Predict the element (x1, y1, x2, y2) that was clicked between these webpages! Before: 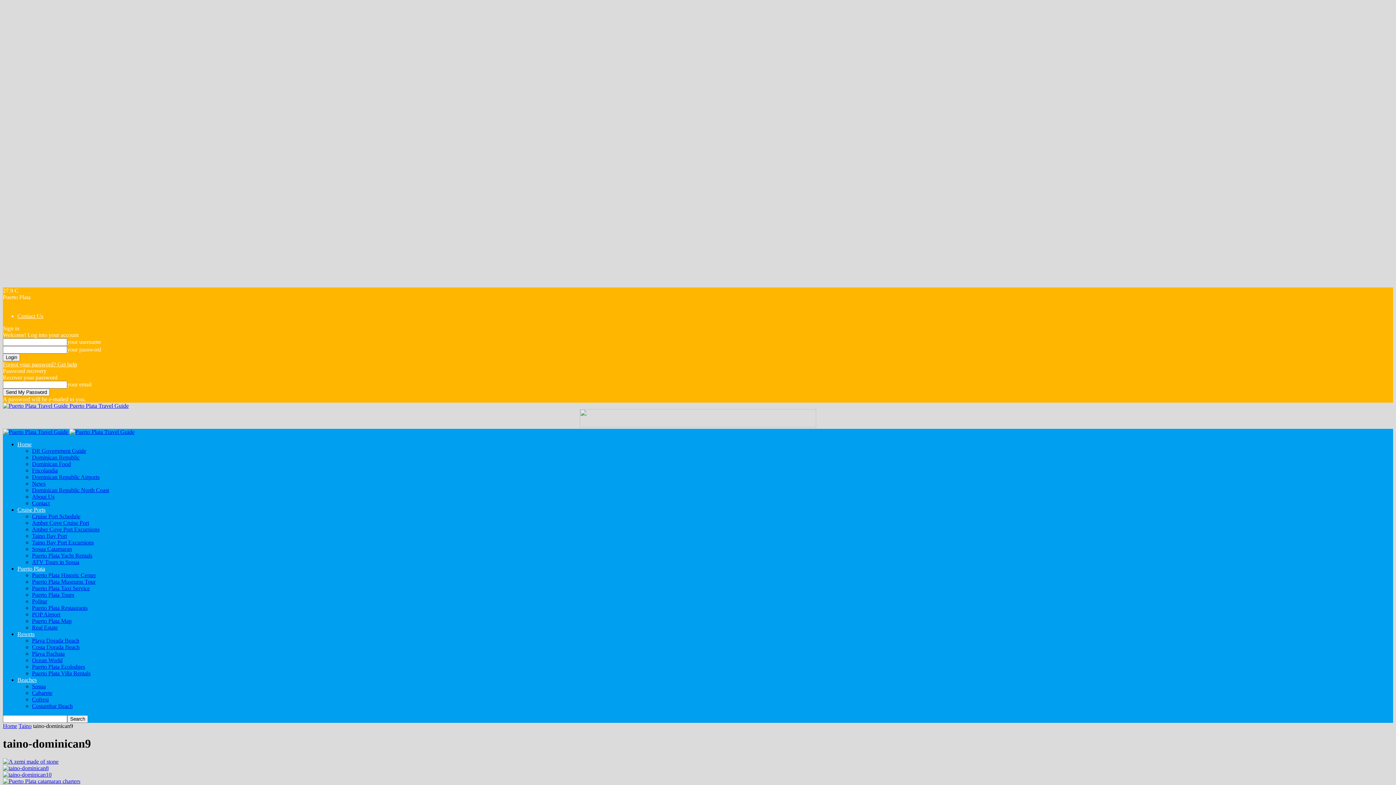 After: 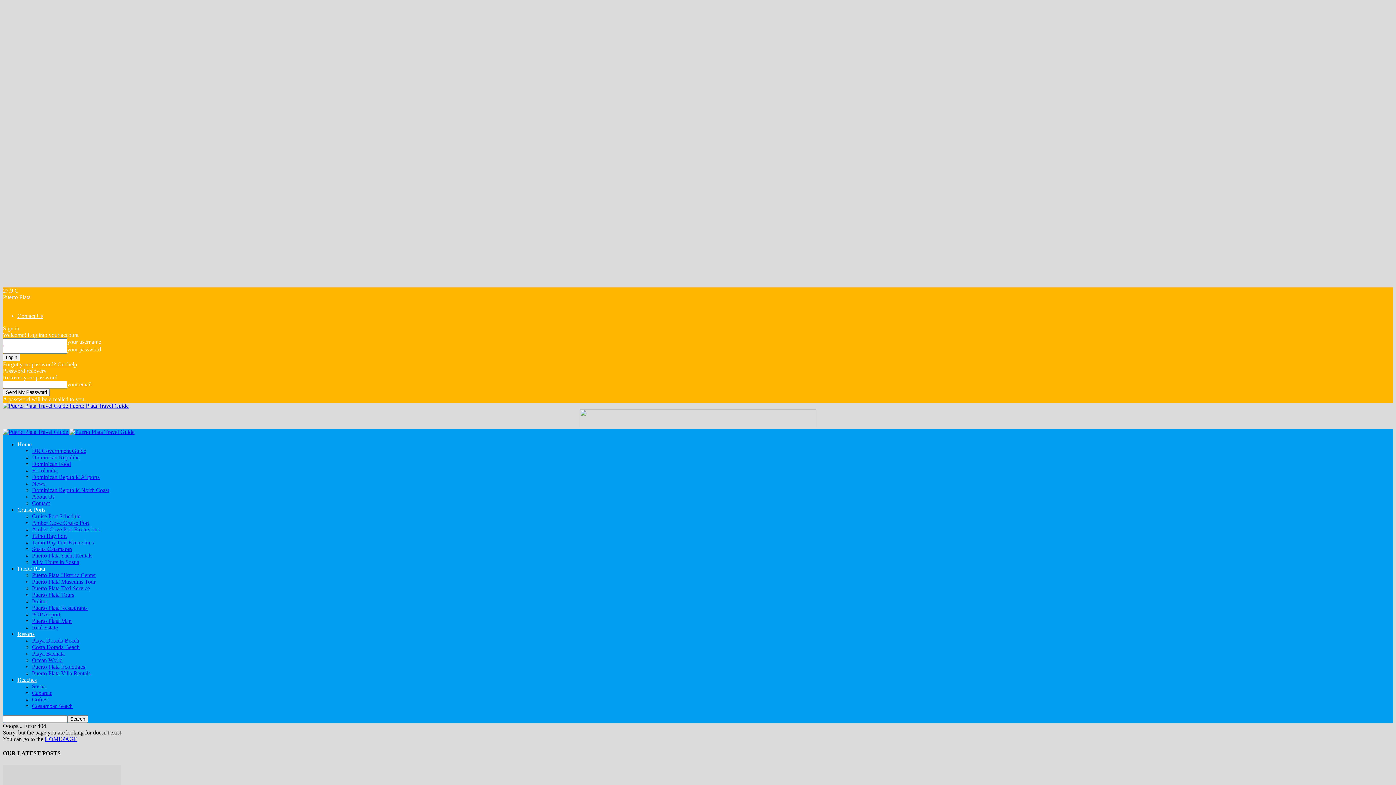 Action: bbox: (2, 758, 58, 765)